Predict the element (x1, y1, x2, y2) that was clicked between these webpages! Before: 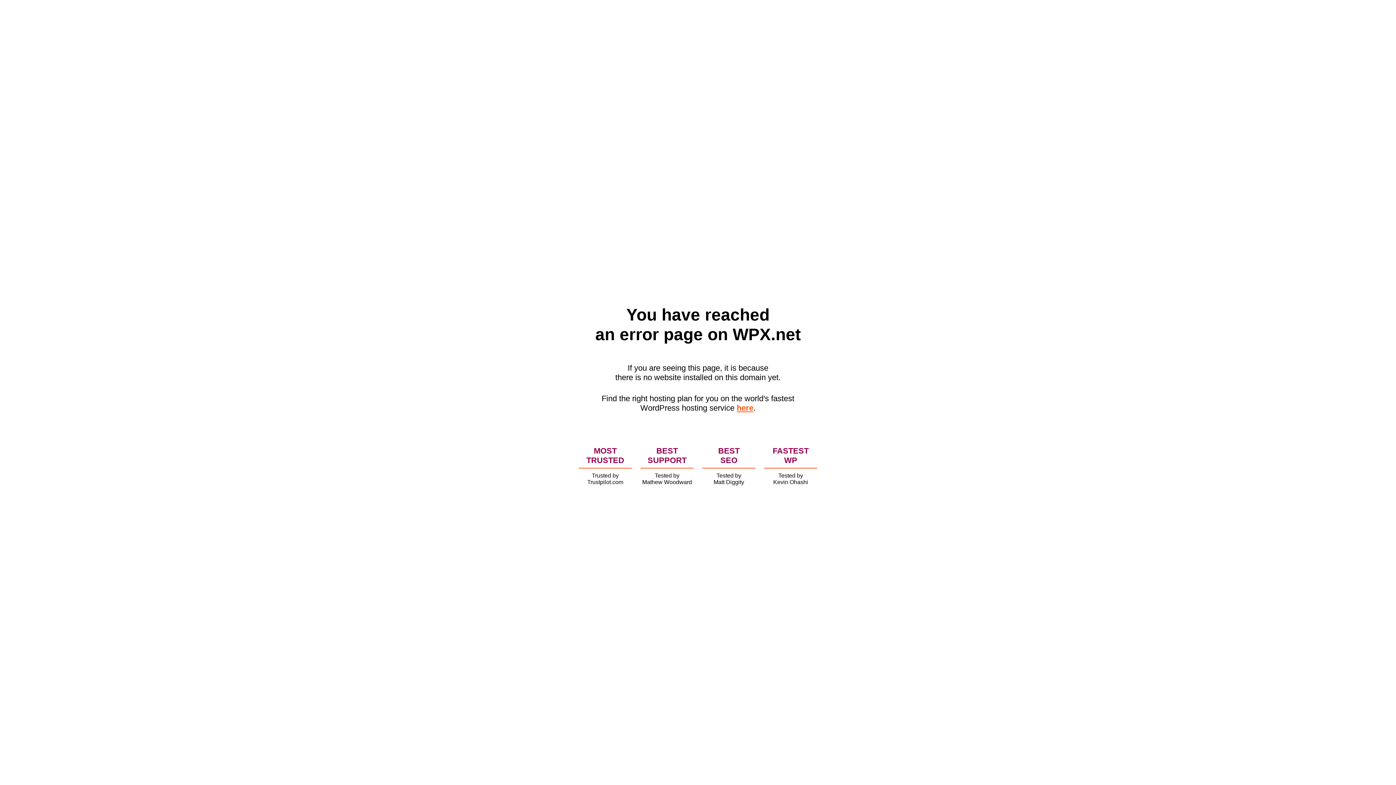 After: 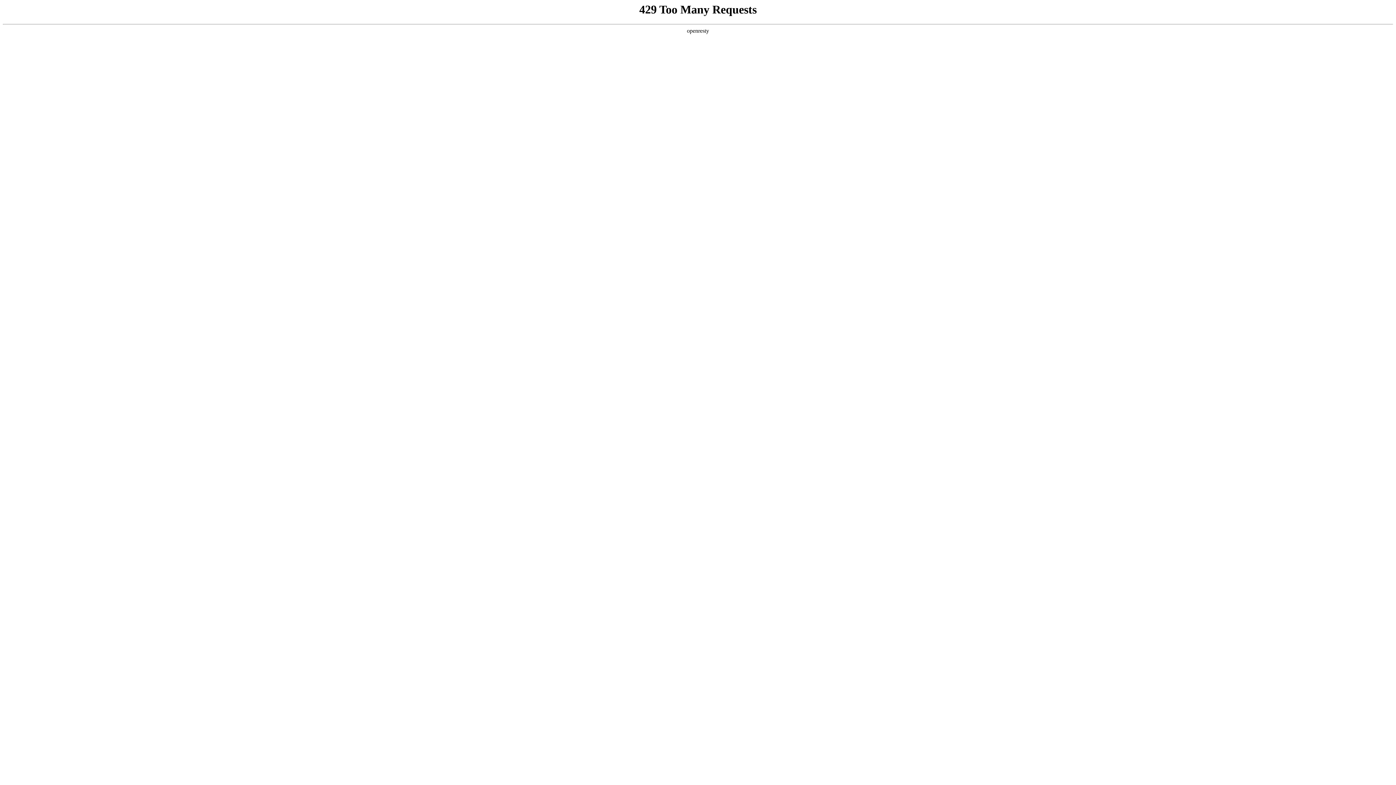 Action: label: here bbox: (736, 403, 753, 412)